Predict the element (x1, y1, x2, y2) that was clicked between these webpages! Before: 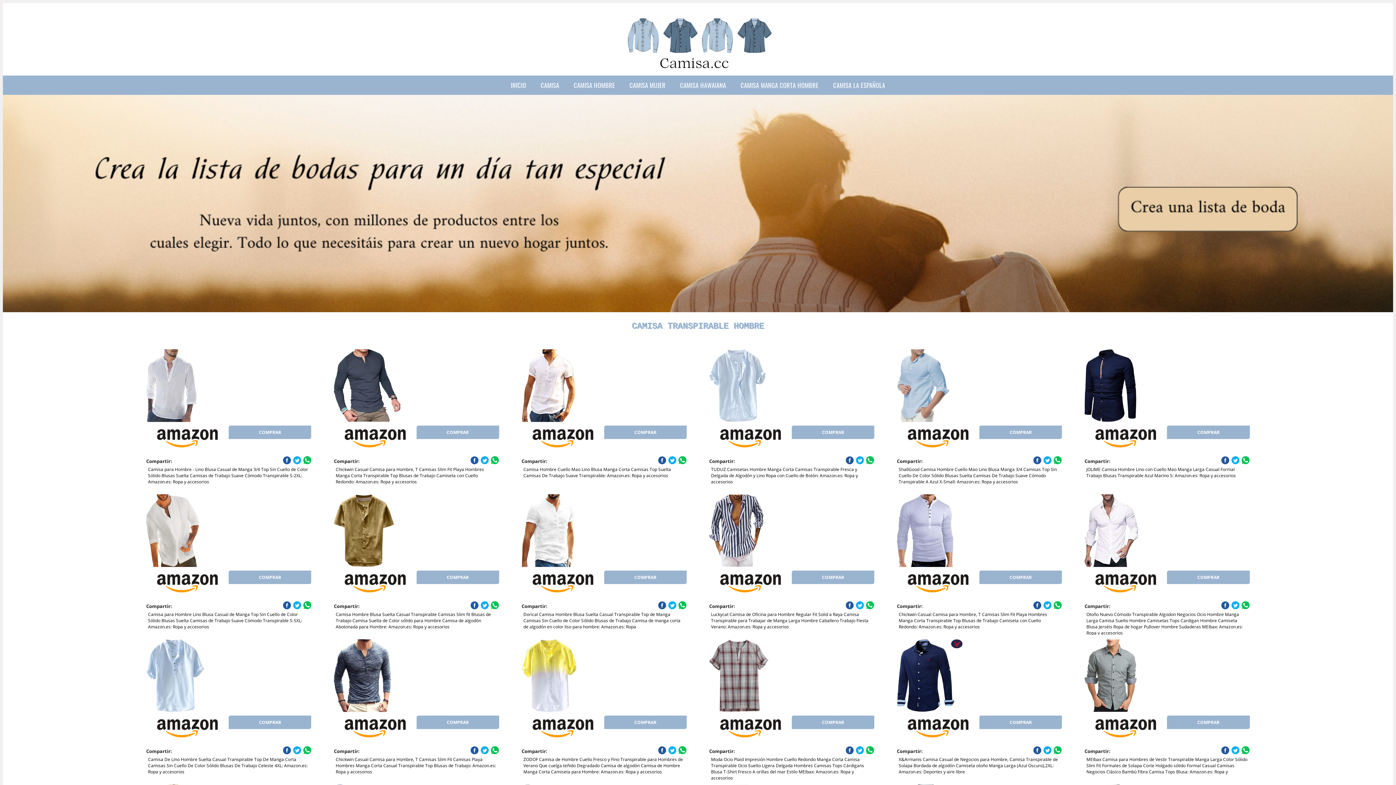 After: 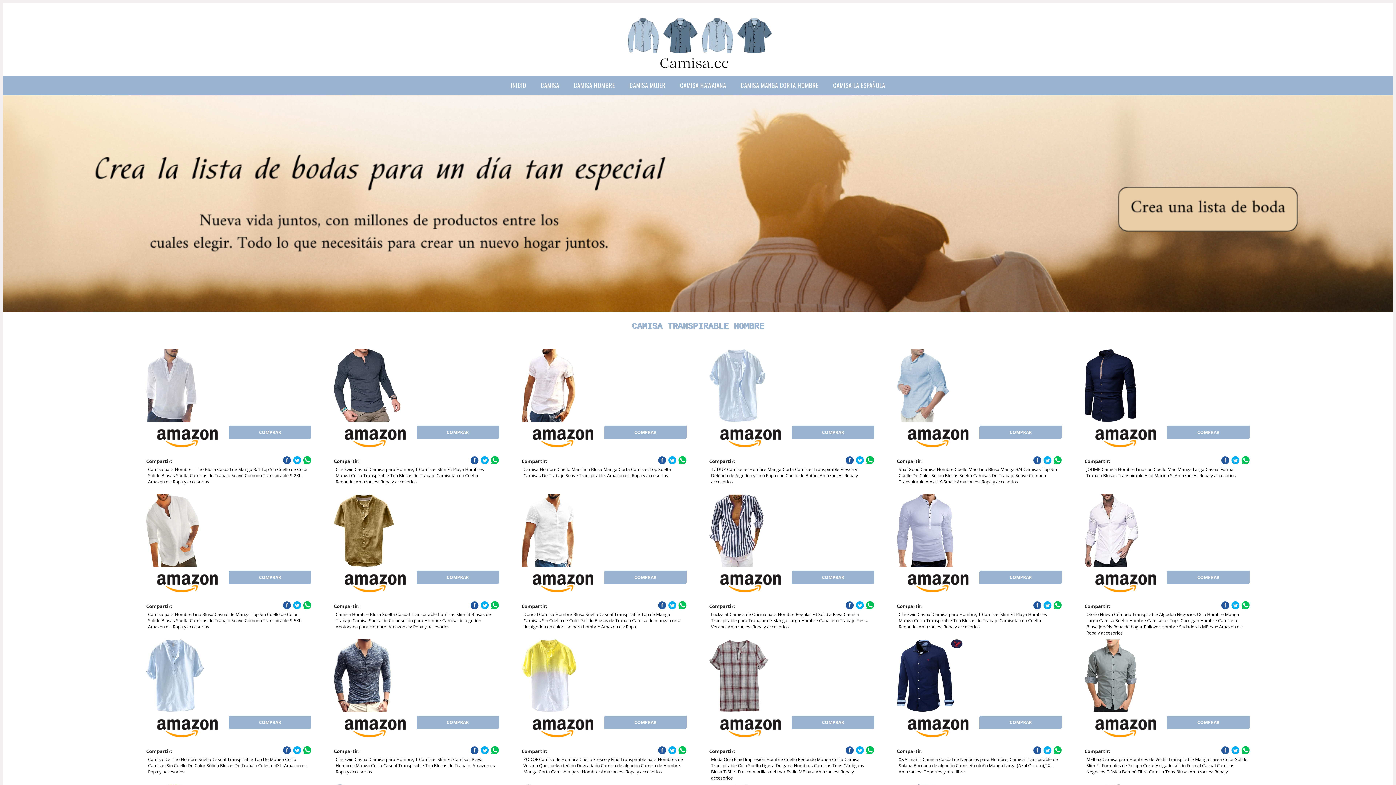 Action: bbox: (333, 494, 450, 567)